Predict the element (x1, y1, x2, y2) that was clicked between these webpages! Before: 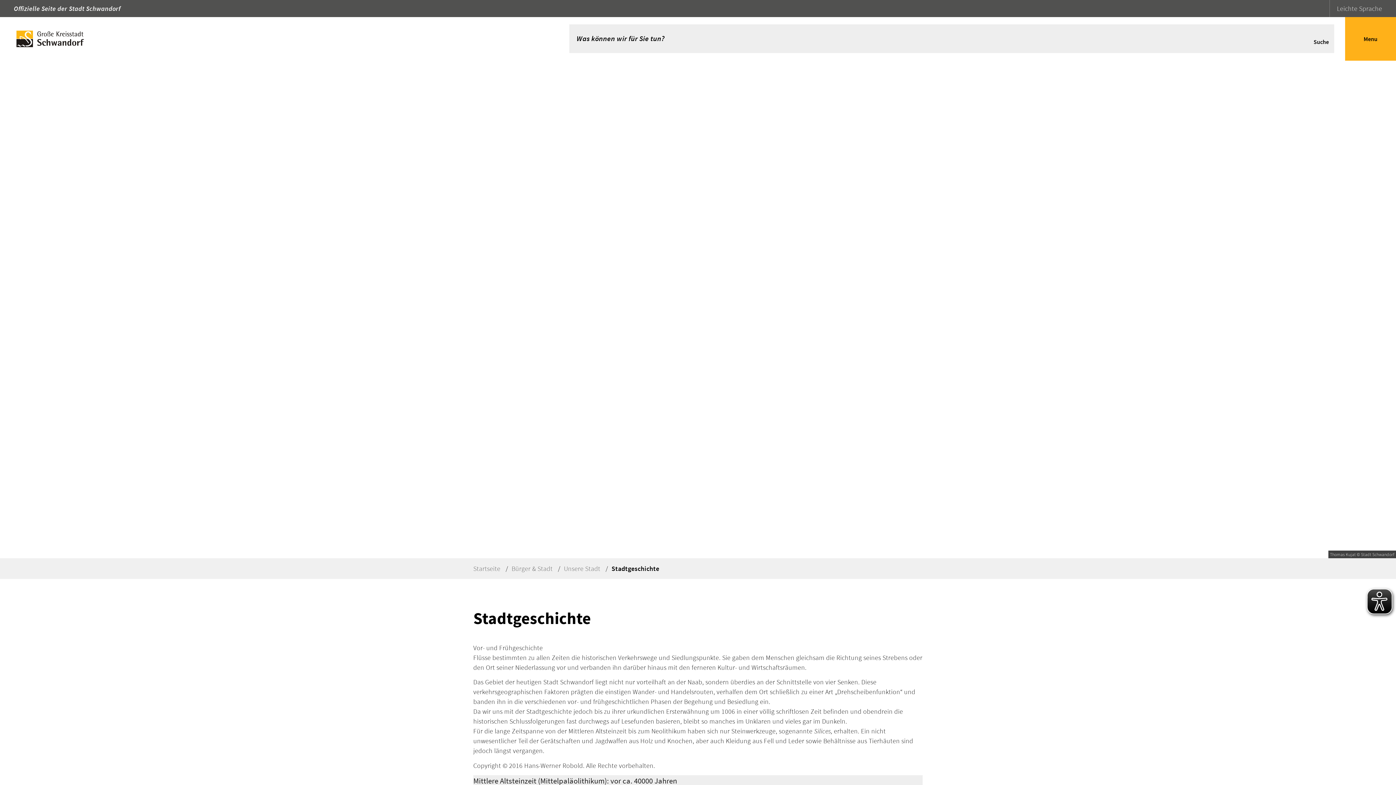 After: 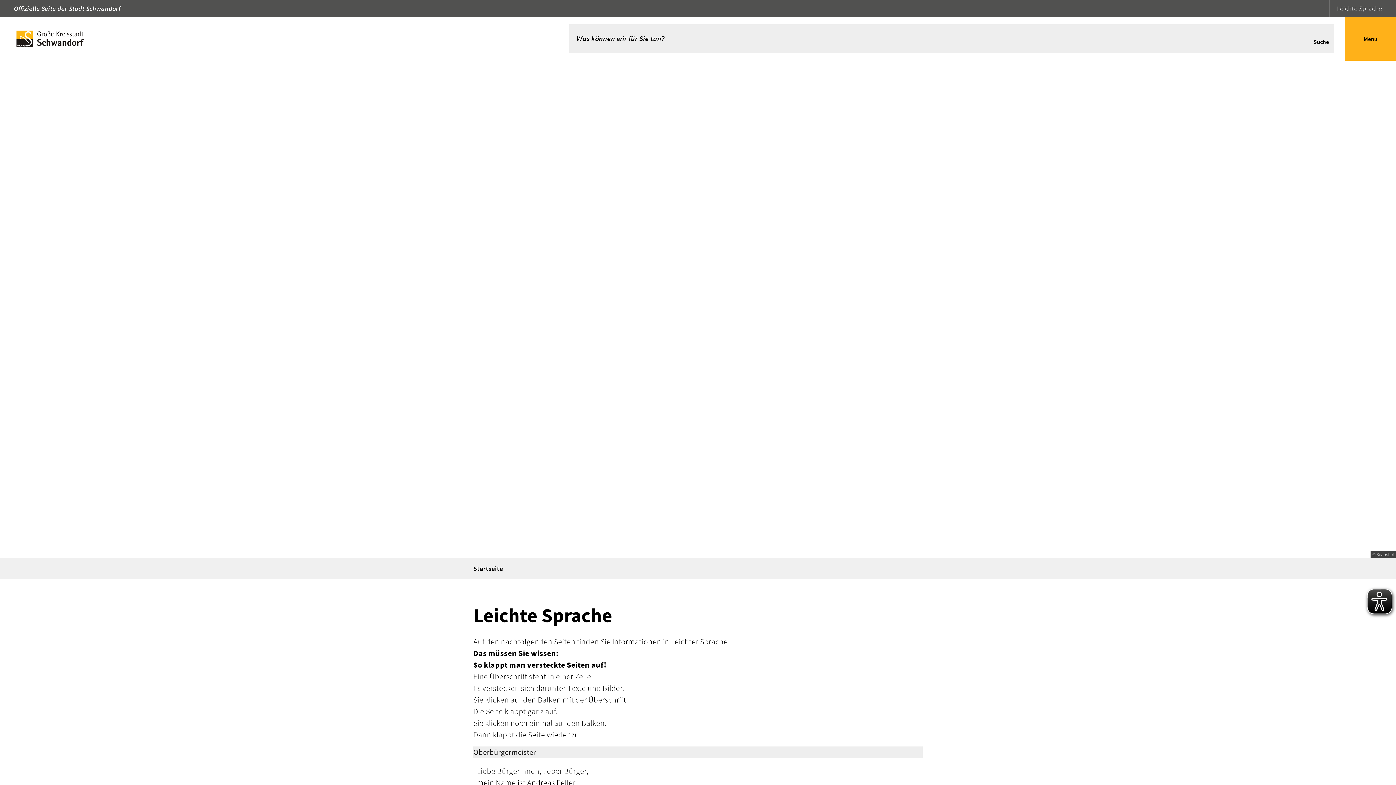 Action: bbox: (1329, 0, 1396, 17) label: Leichte Sprache